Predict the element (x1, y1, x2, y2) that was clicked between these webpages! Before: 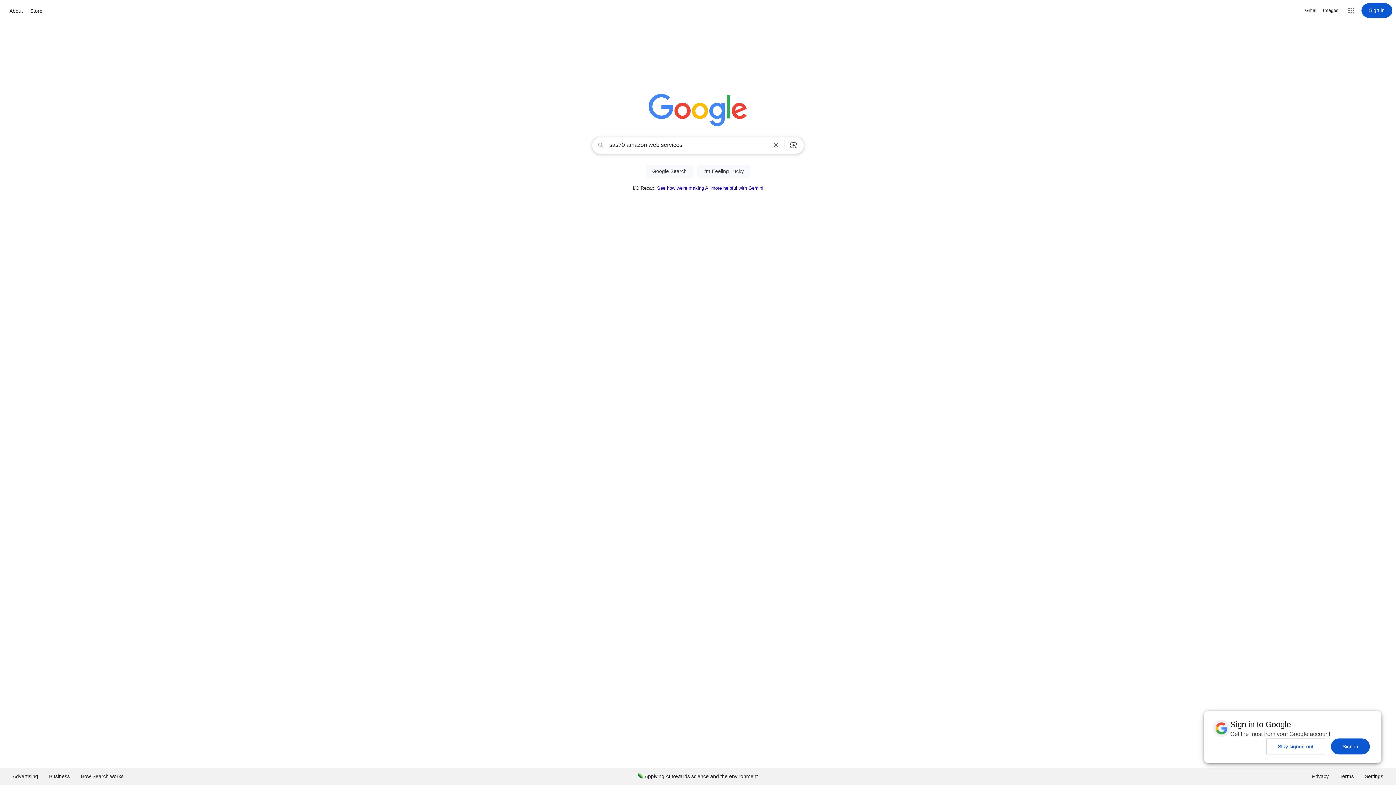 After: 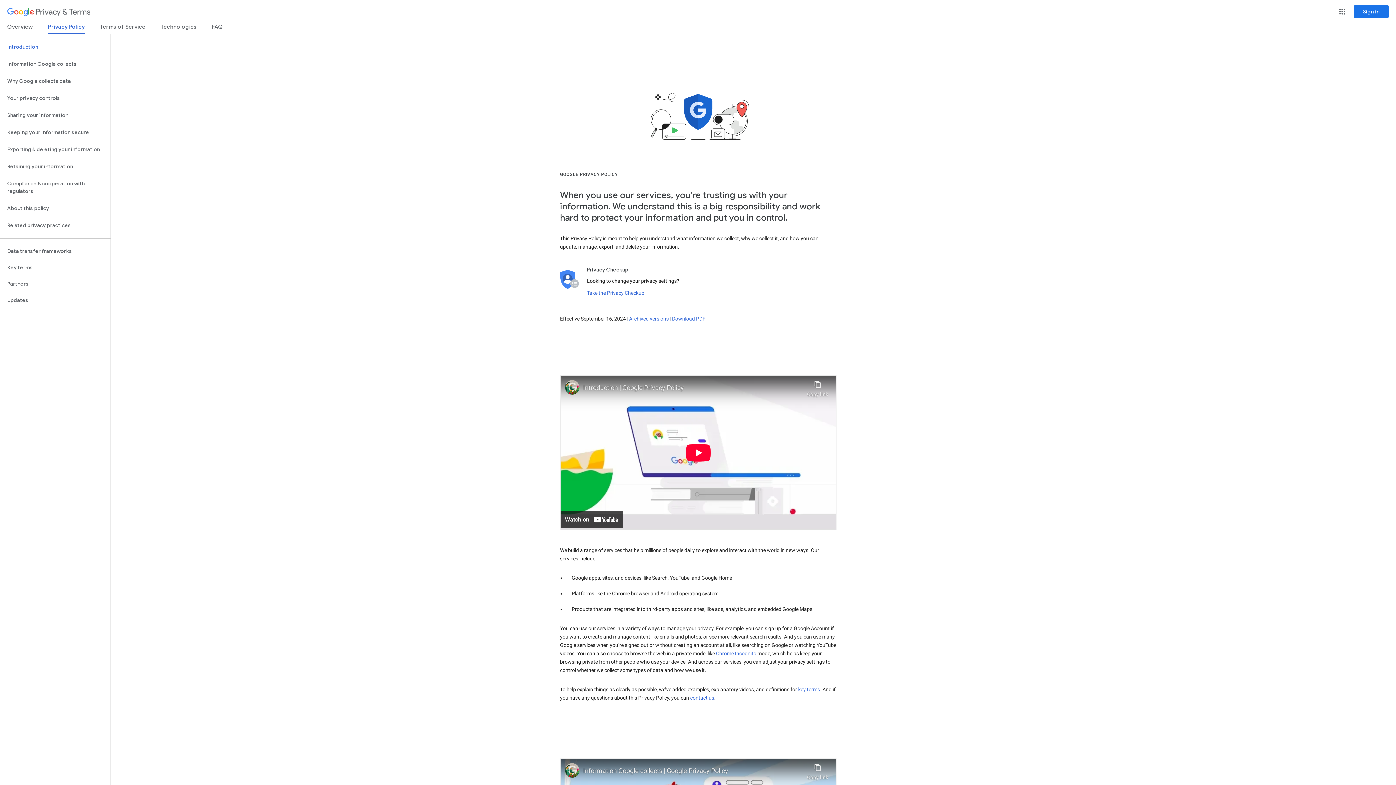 Action: bbox: (1306, 768, 1334, 785) label: Privacy